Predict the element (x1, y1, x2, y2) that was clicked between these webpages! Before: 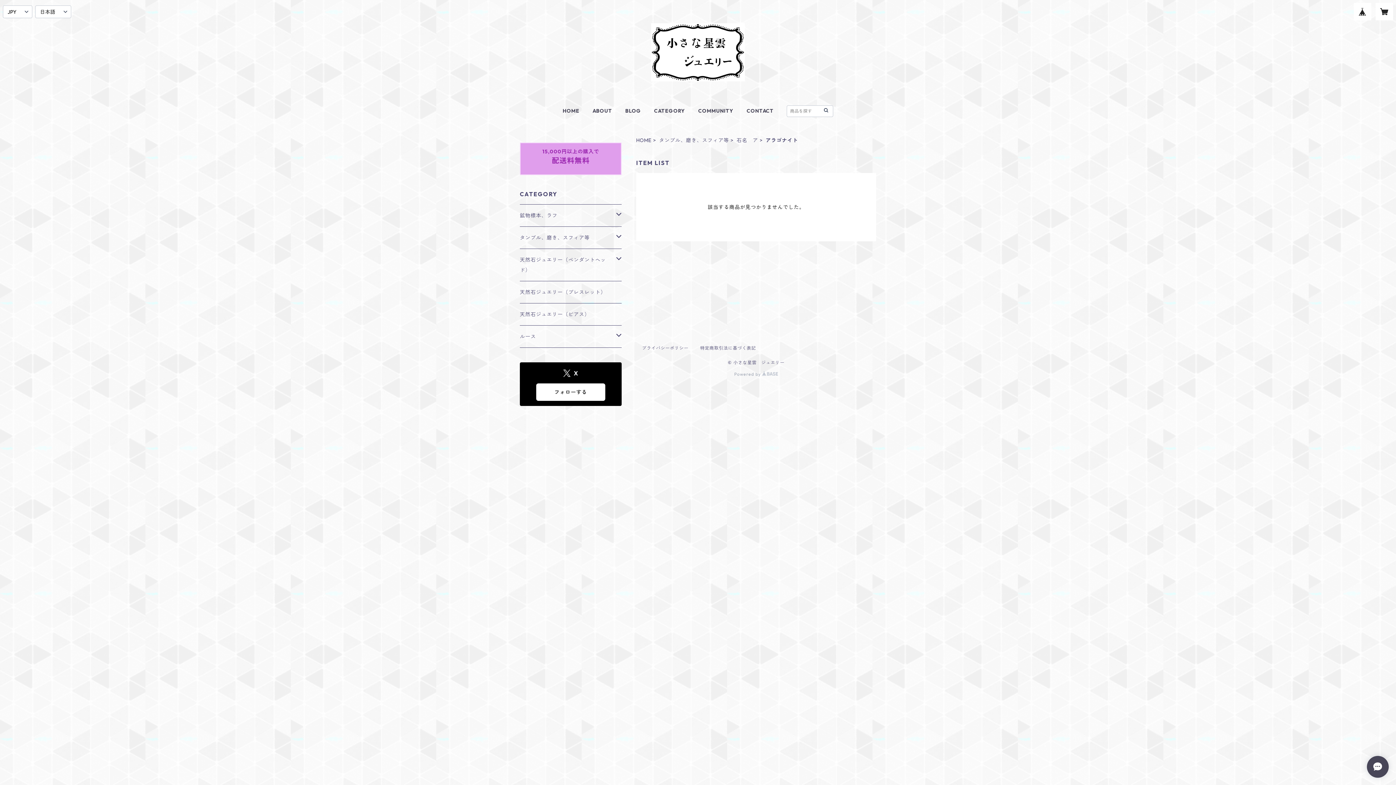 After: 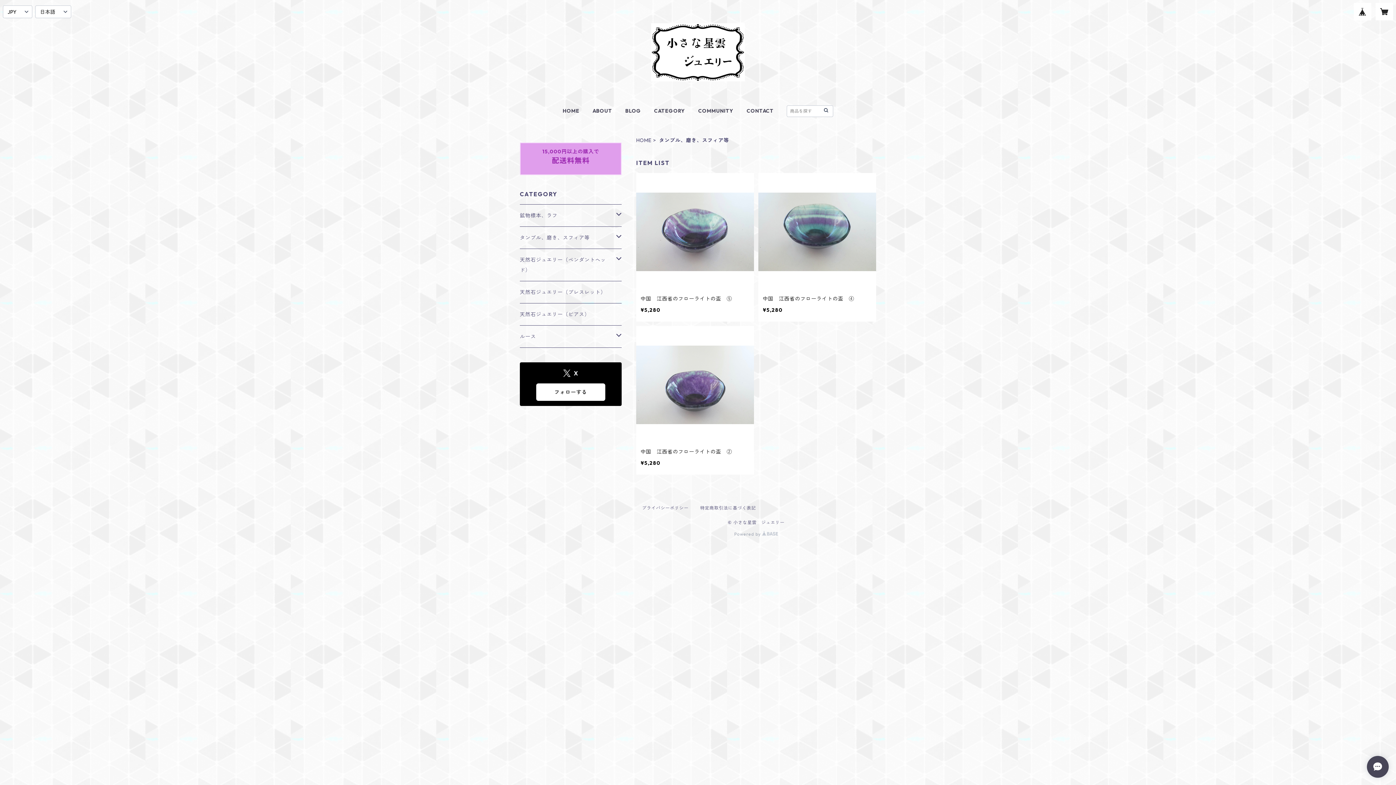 Action: label: タンブル、磨き、スフィア等 bbox: (520, 226, 616, 248)